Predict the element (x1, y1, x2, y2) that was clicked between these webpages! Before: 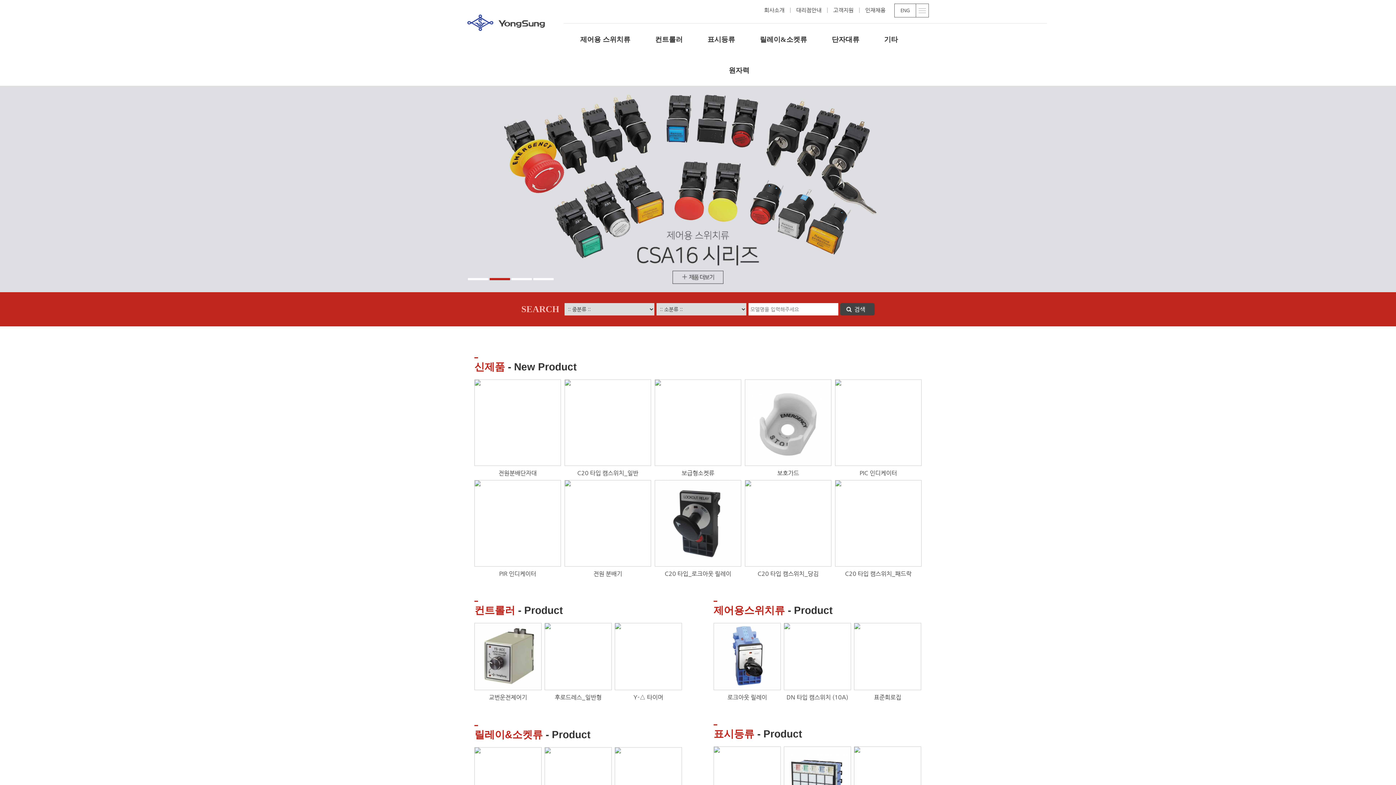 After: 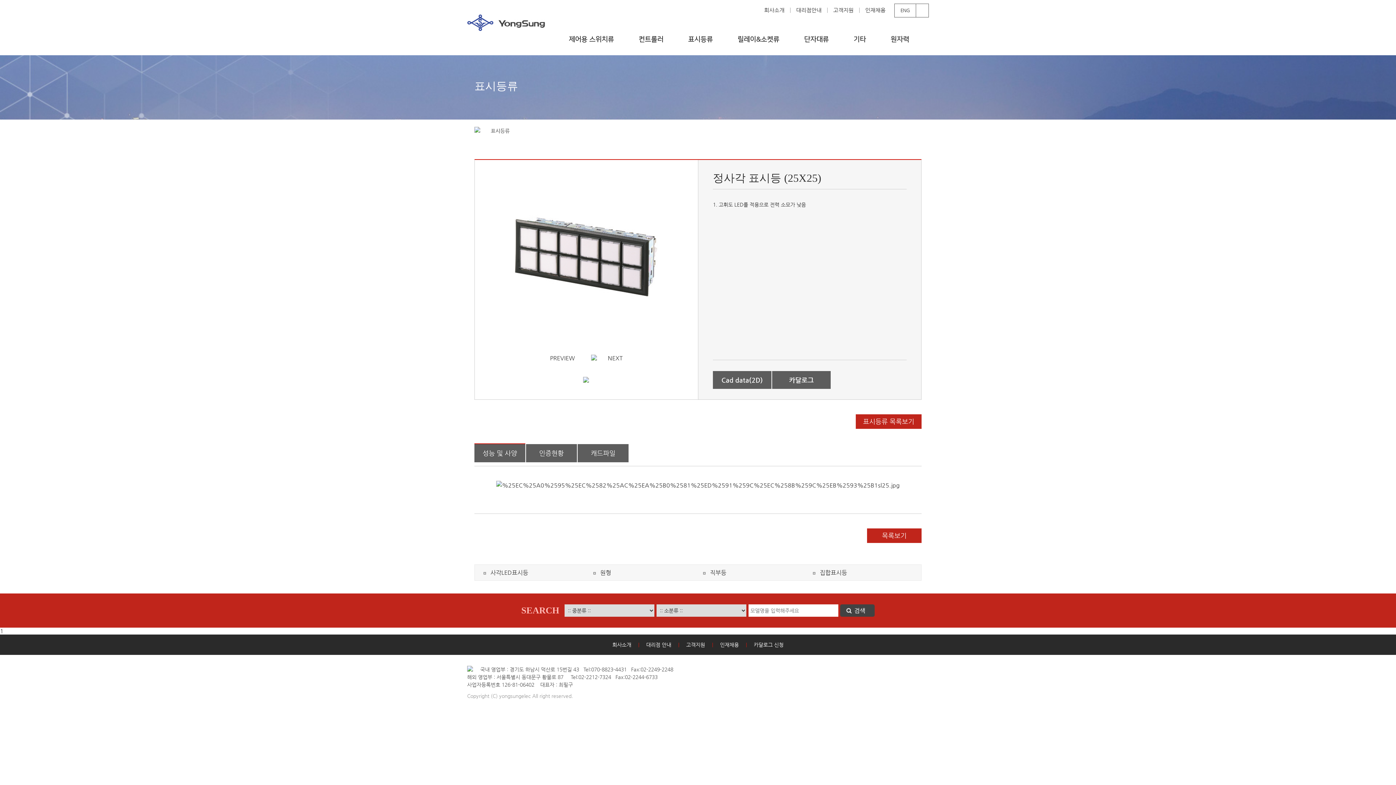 Action: bbox: (854, 747, 860, 754)